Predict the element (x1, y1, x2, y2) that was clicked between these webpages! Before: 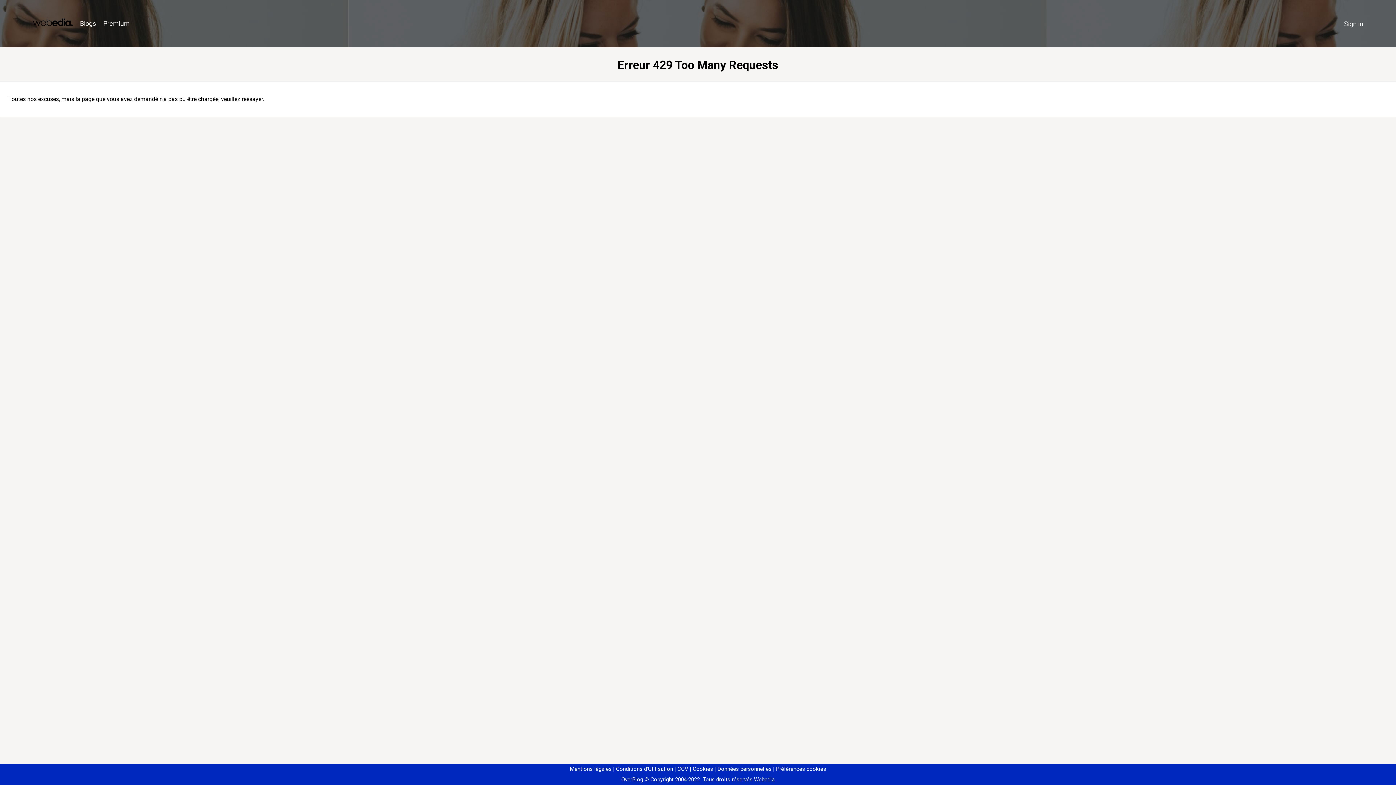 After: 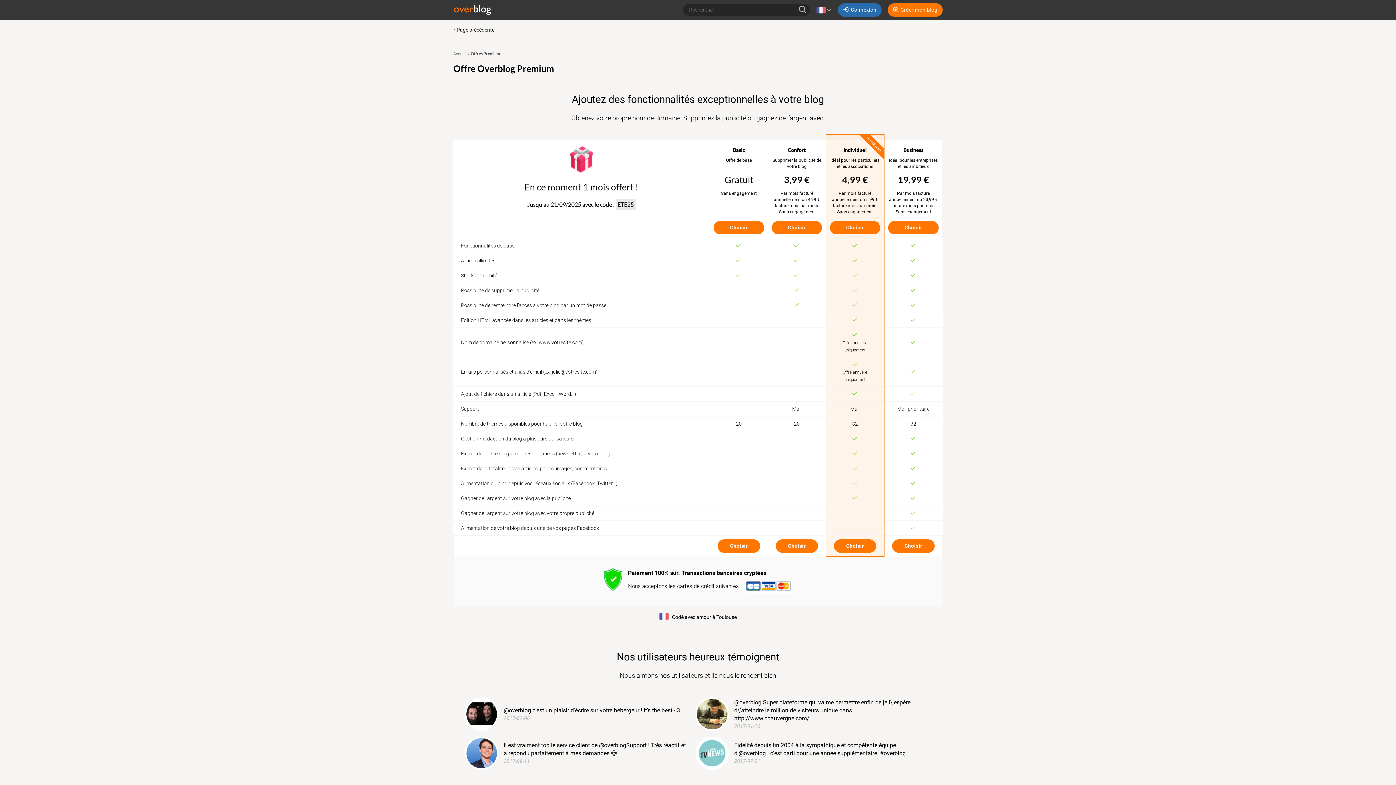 Action: bbox: (99, 16, 133, 31) label: Premium